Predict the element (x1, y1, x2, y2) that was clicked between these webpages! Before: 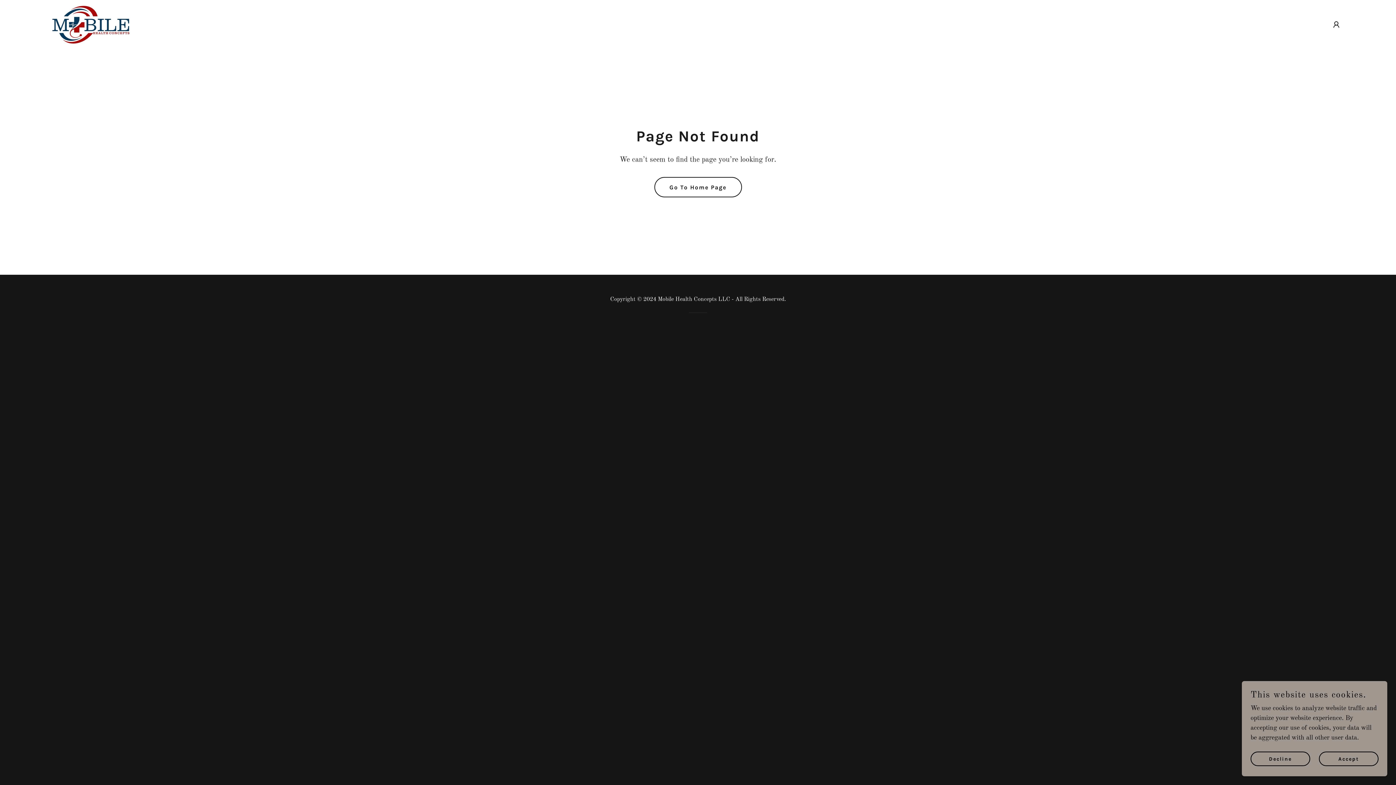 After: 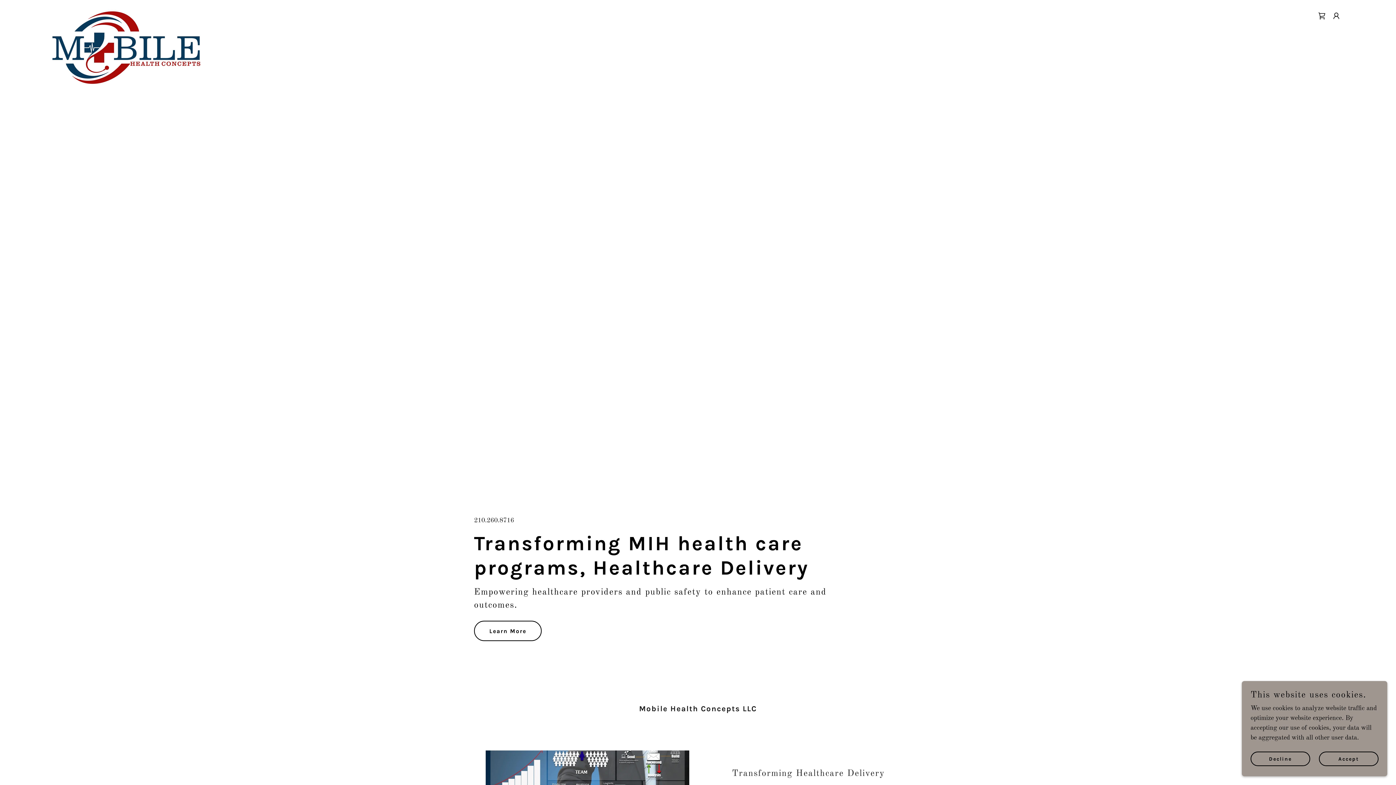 Action: bbox: (654, 177, 742, 197) label: Go To Home Page